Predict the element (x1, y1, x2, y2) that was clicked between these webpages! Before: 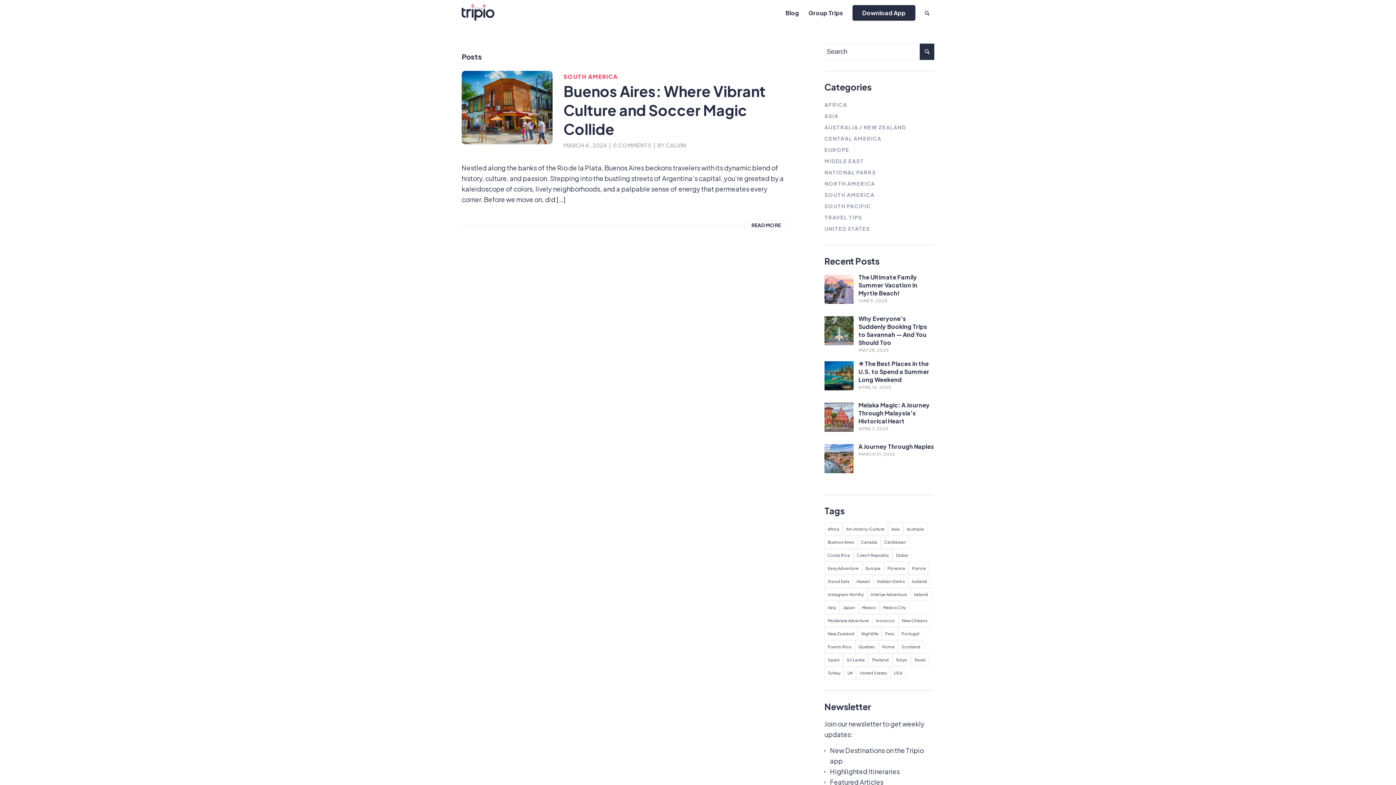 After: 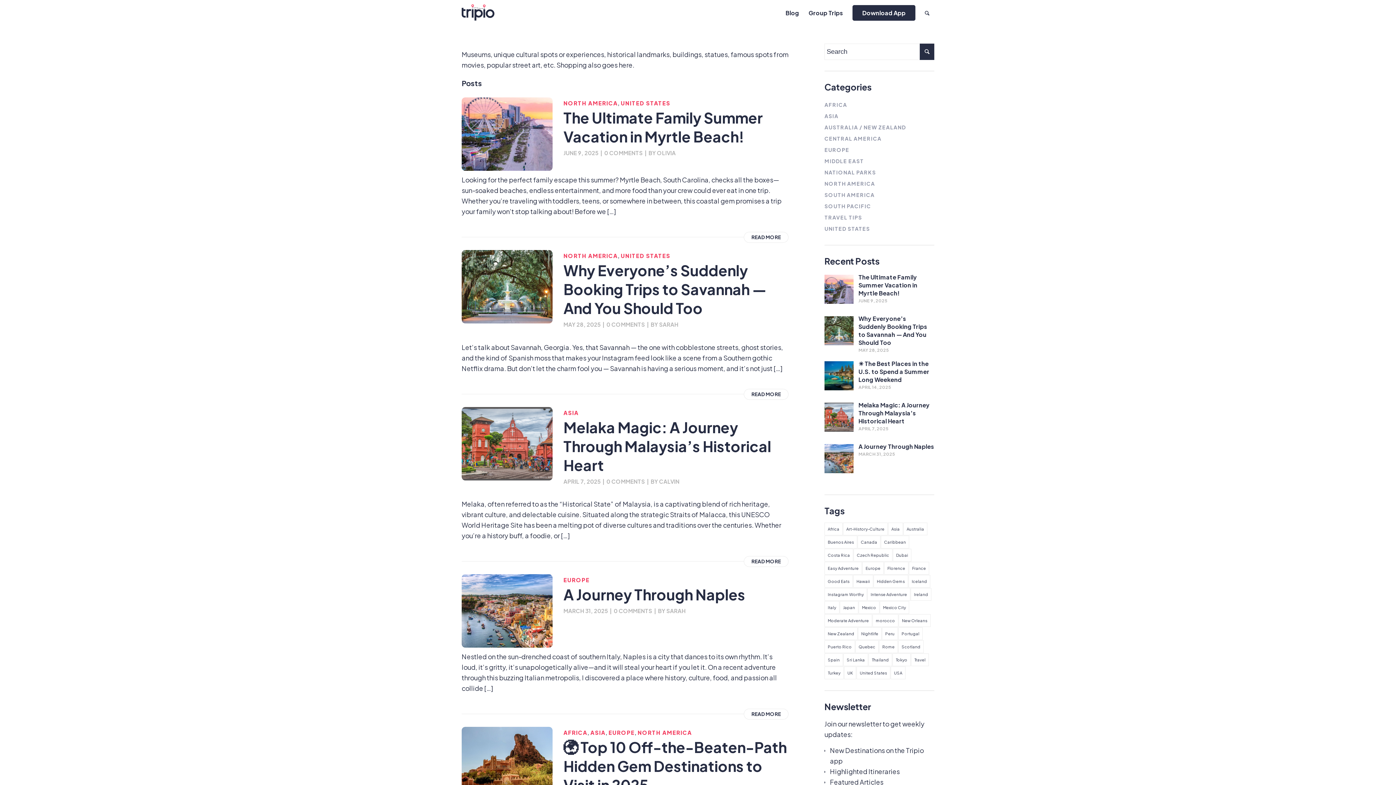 Action: label: Art-History-Culture (219 items) bbox: (843, 522, 888, 535)